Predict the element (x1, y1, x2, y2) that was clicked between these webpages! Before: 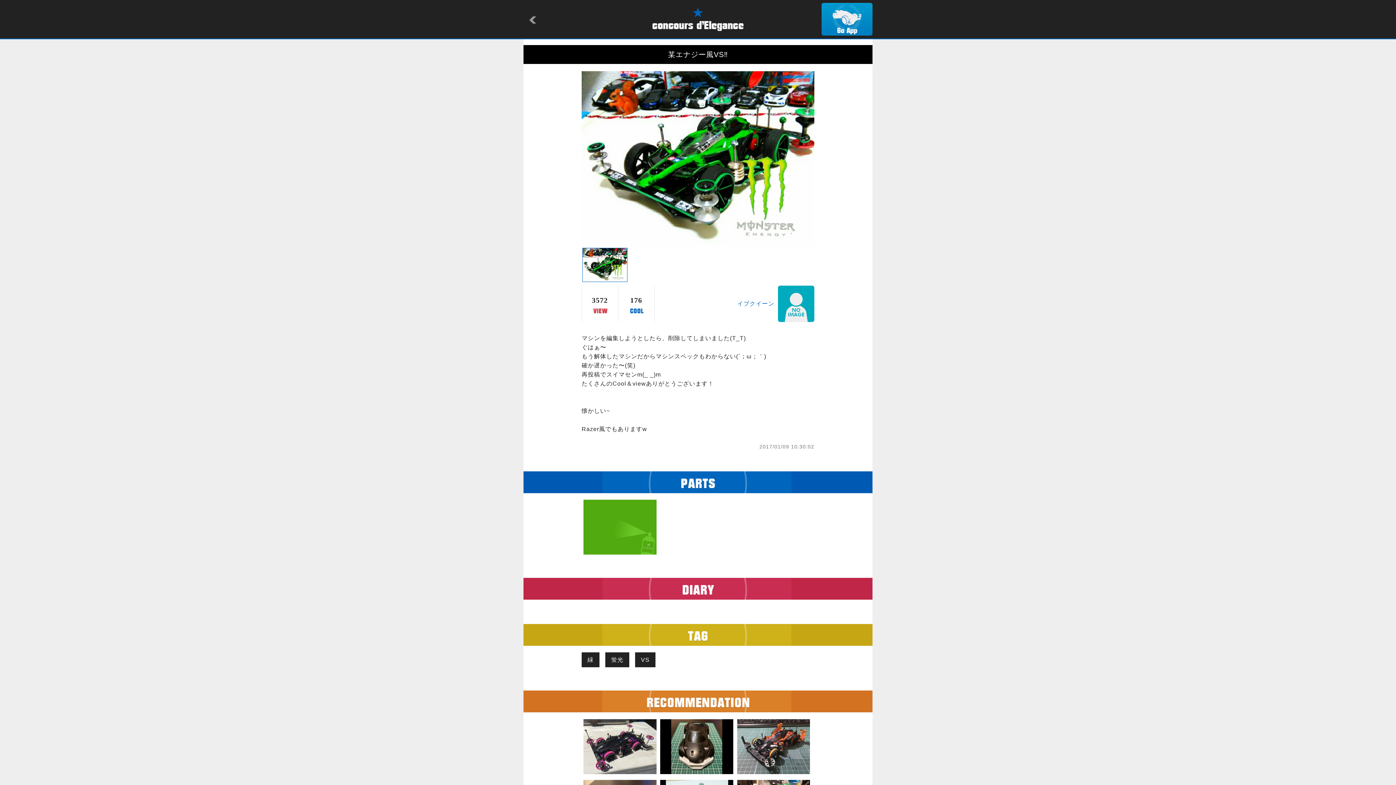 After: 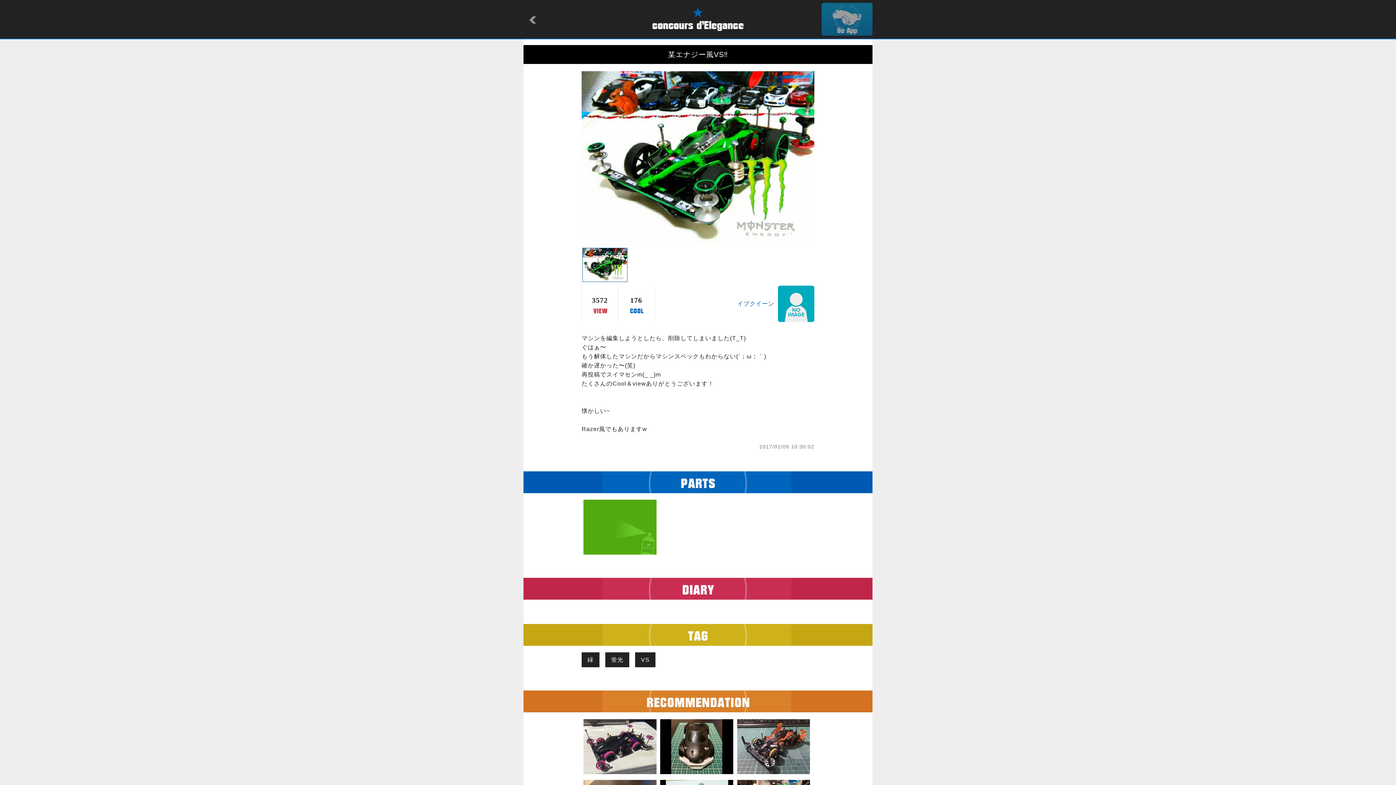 Action: bbox: (821, 28, 872, 34)